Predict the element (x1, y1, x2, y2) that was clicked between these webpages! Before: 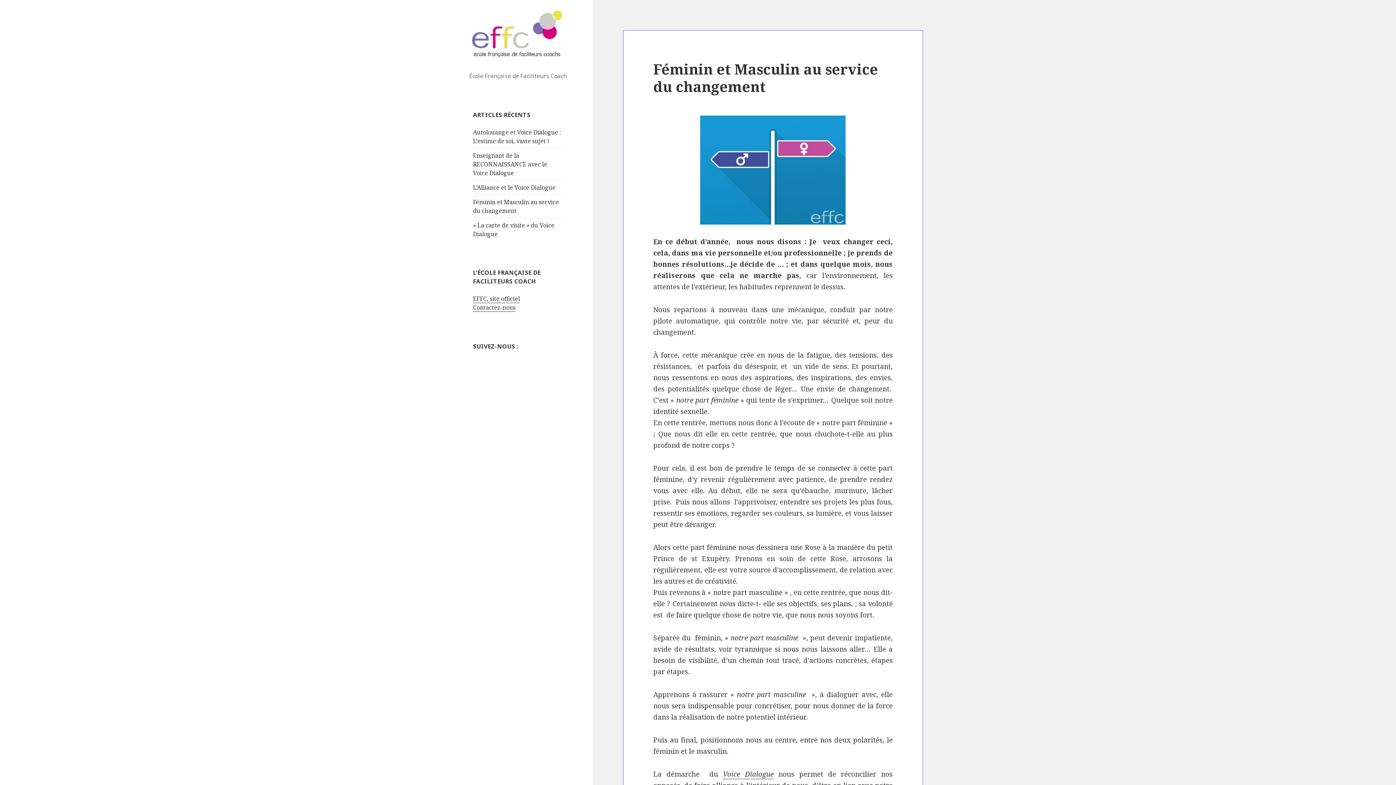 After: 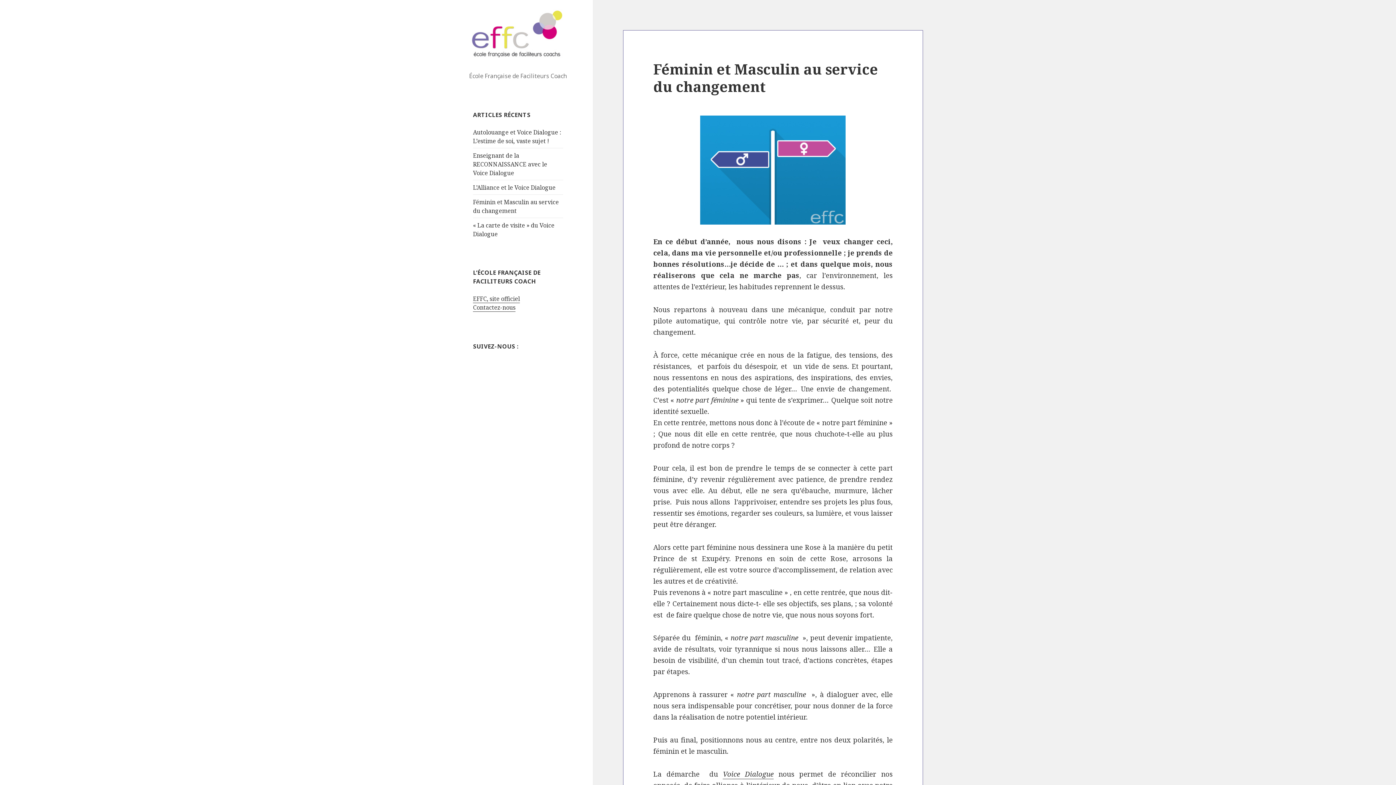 Action: bbox: (653, 115, 892, 224)